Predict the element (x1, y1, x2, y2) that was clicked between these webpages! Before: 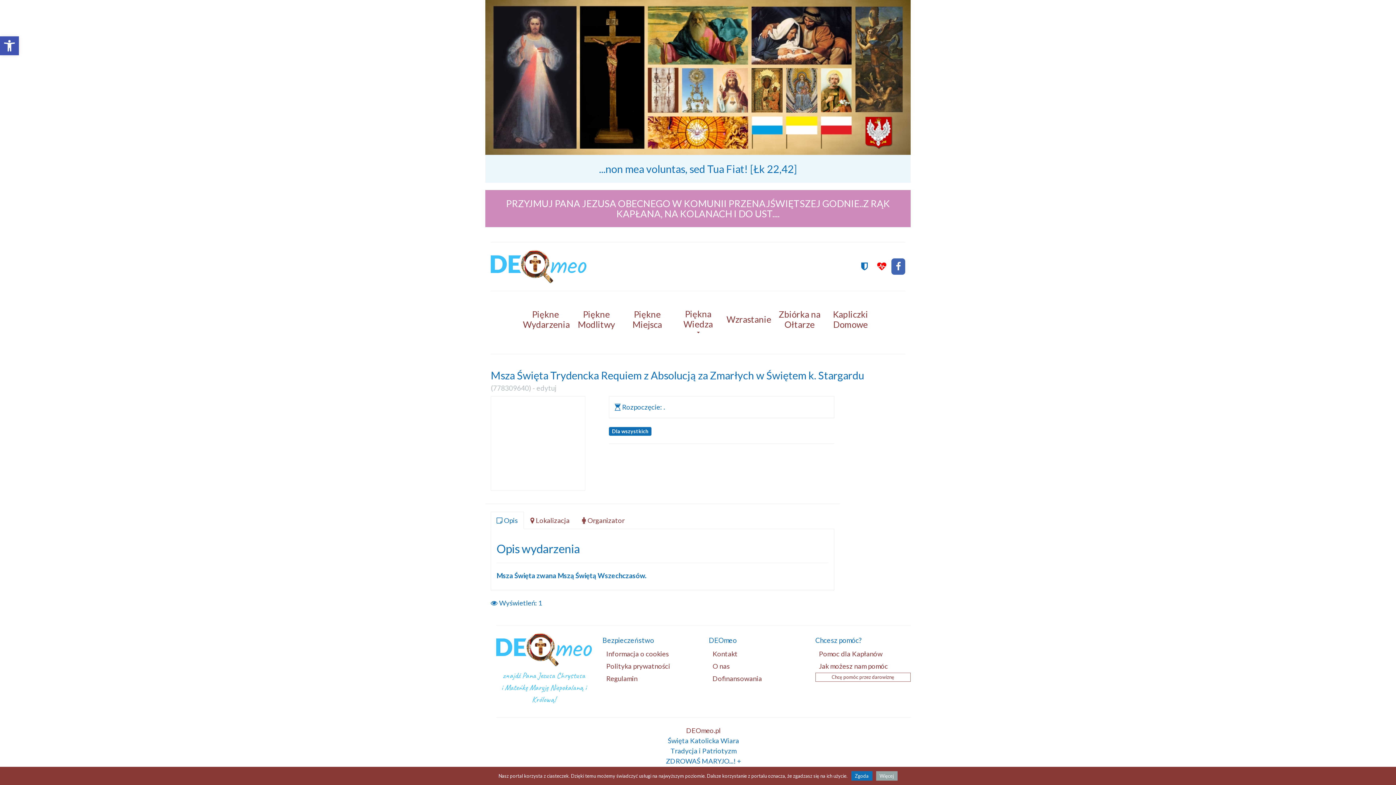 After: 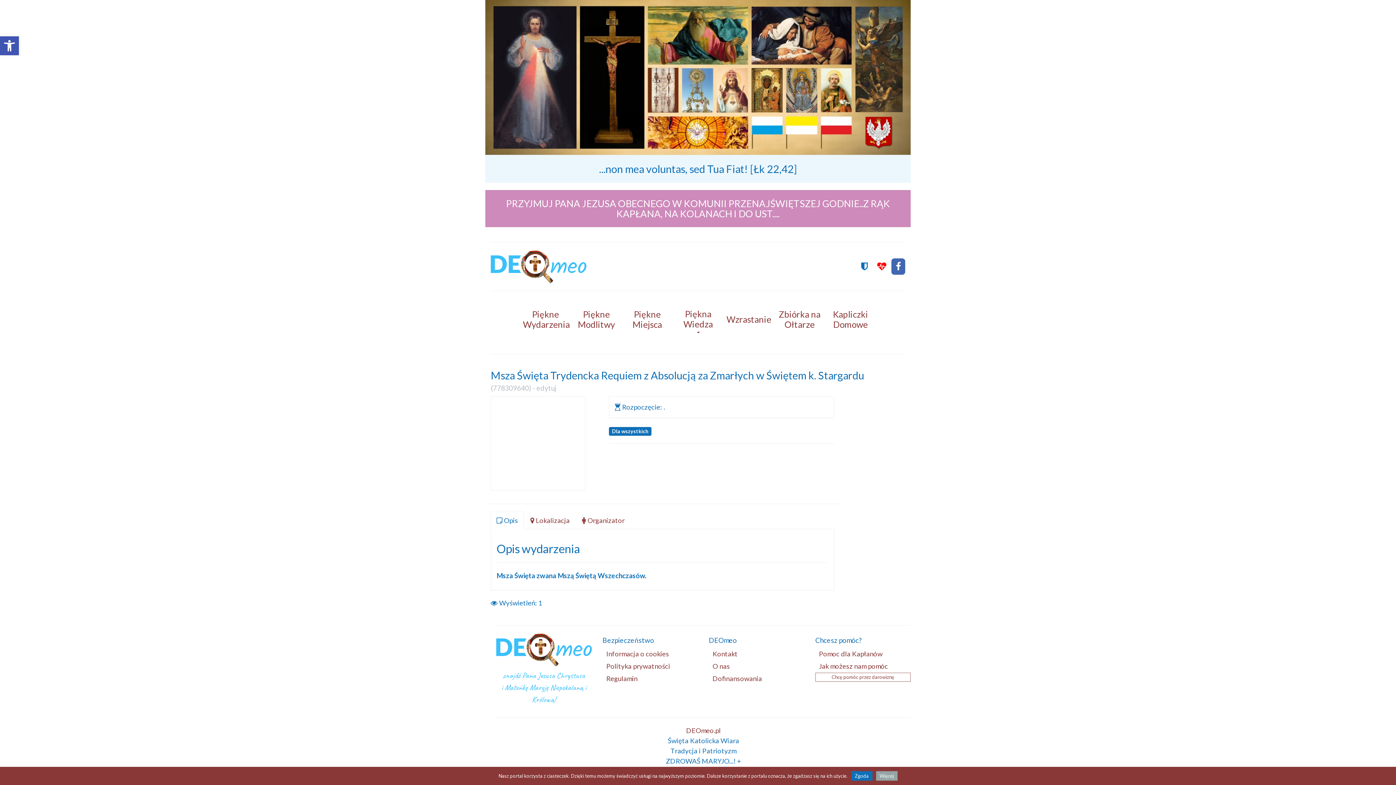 Action: label:  Opis bbox: (490, 511, 524, 529)